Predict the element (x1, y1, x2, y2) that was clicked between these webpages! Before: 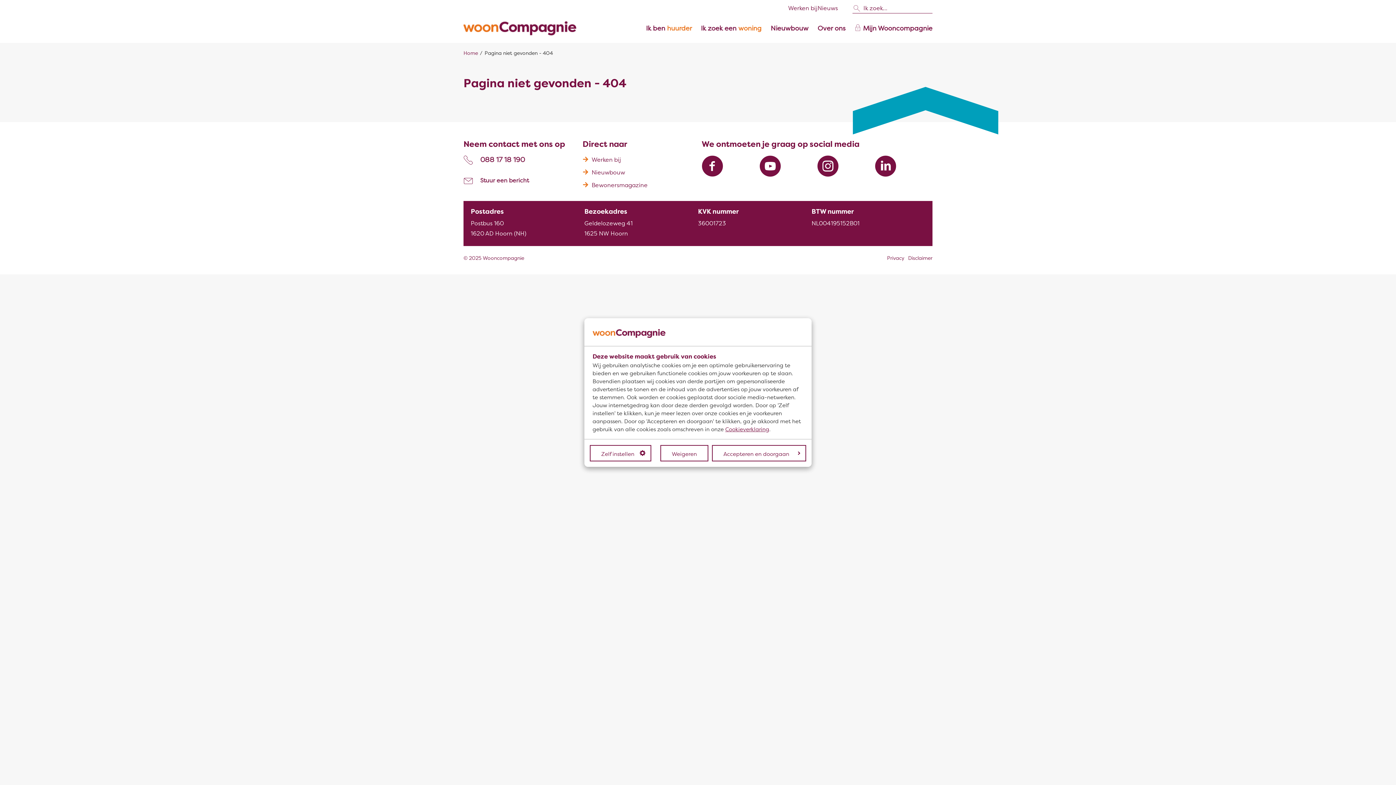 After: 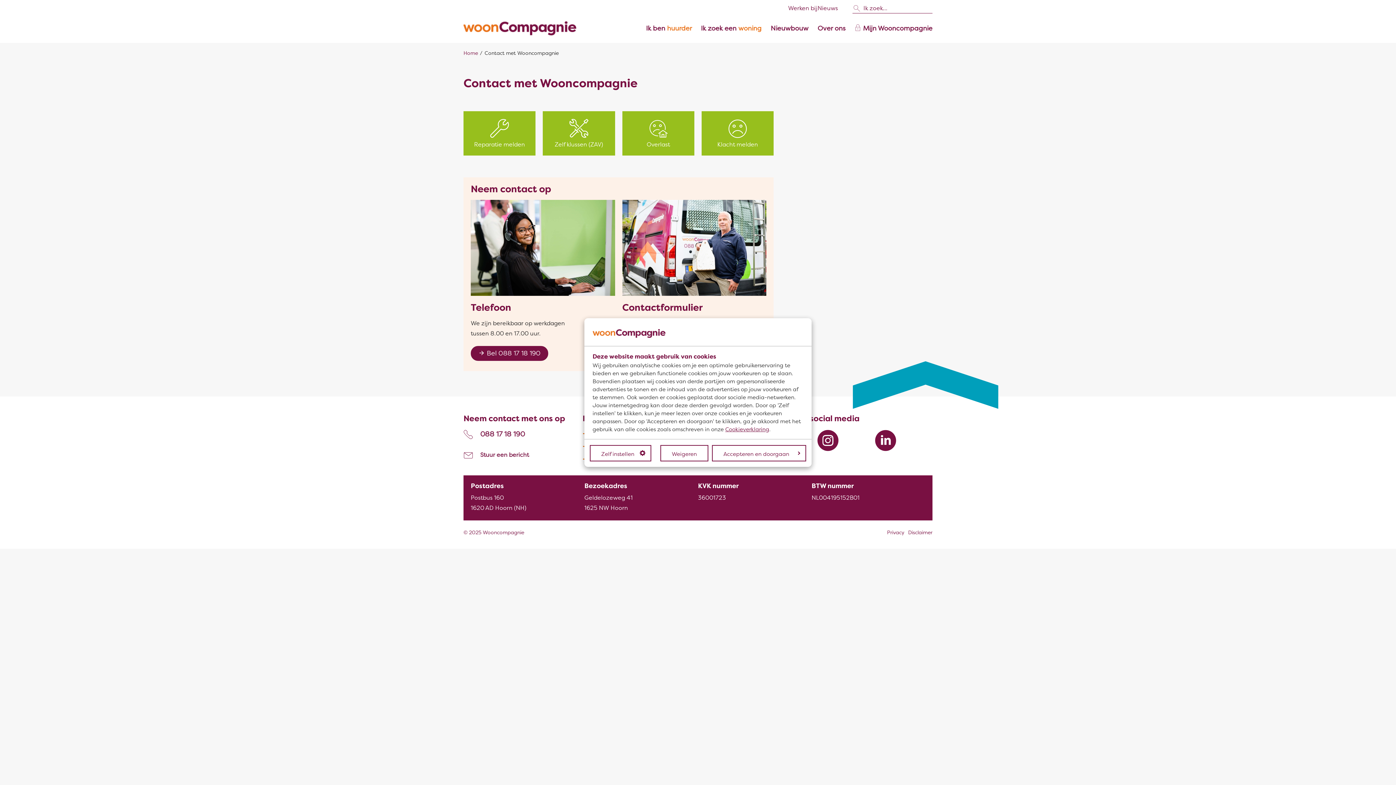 Action: bbox: (480, 176, 529, 185) label: Stuur een bericht